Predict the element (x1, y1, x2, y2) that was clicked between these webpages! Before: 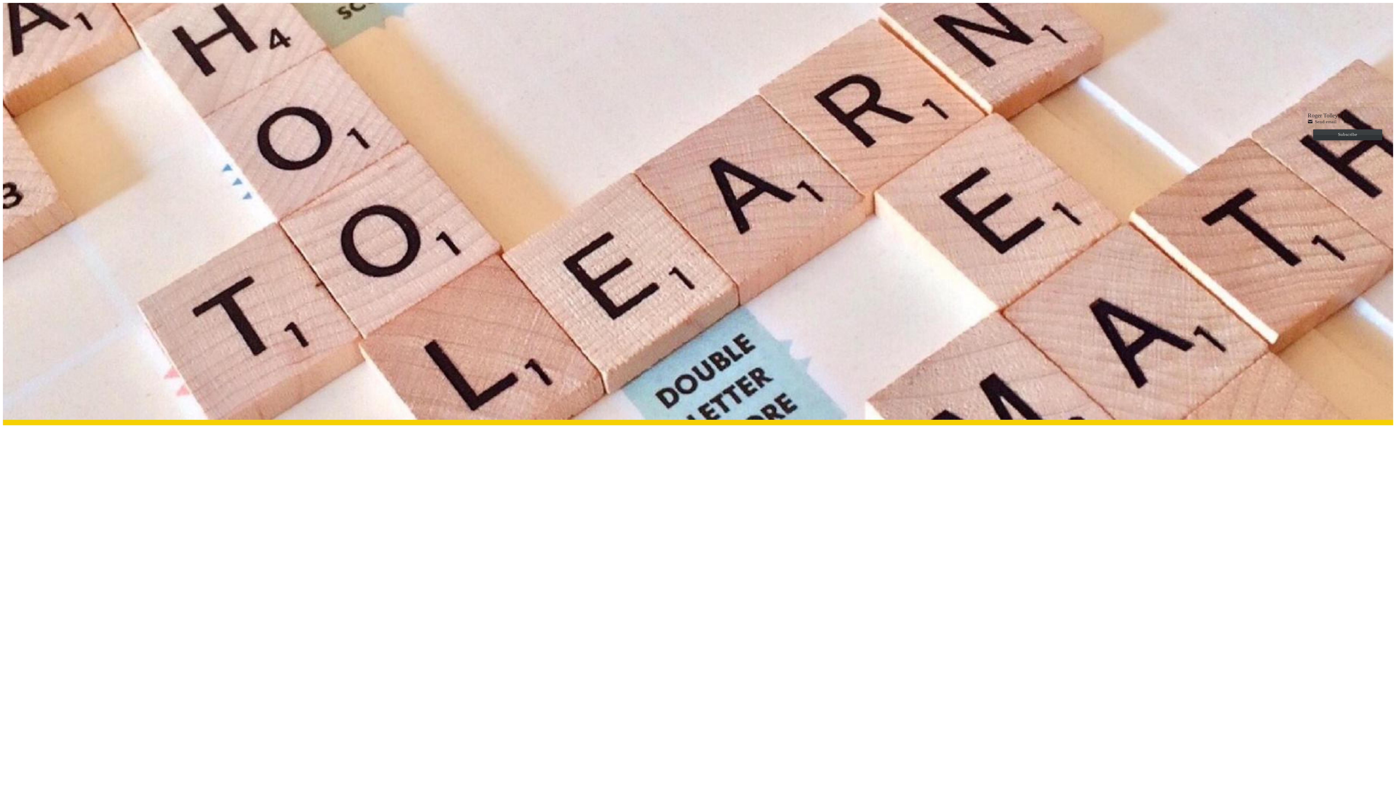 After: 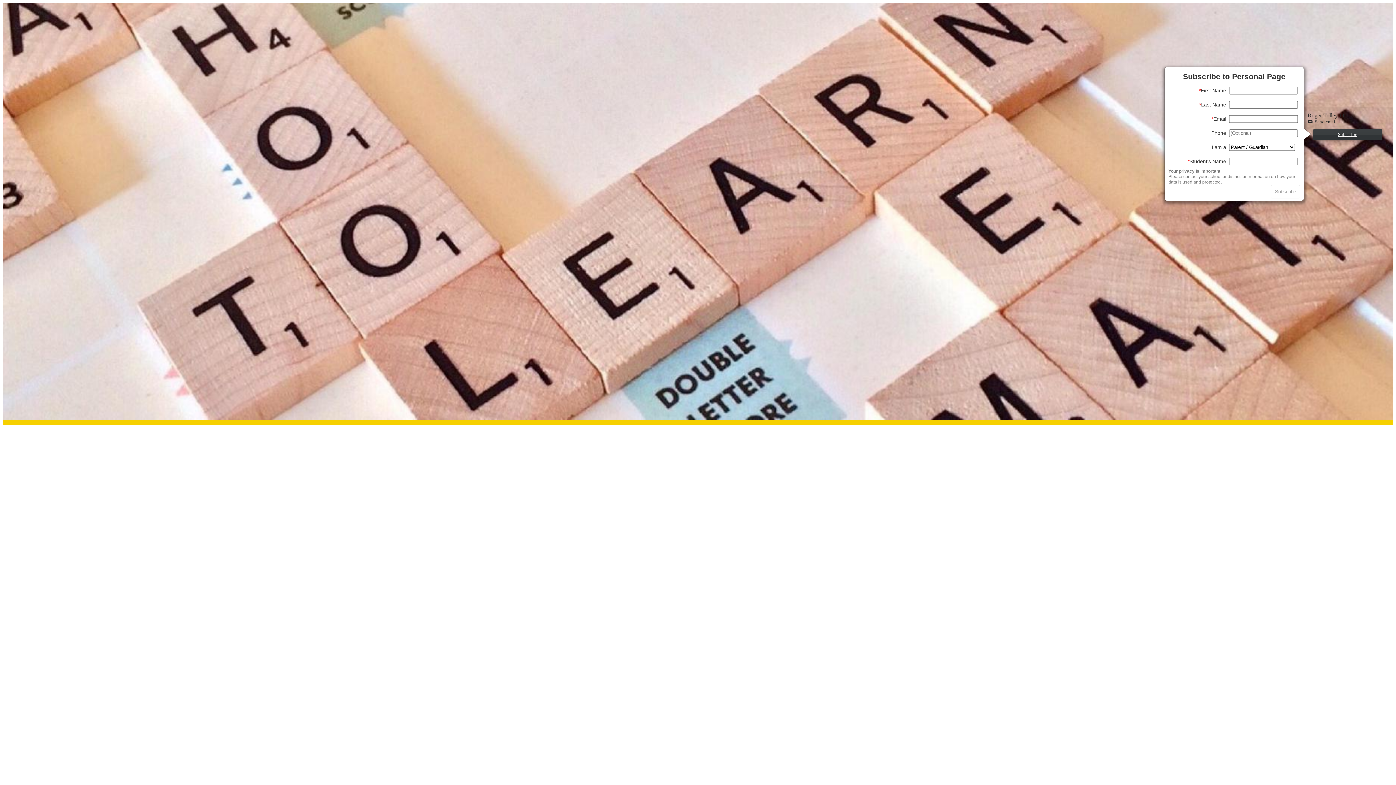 Action: bbox: (1313, 129, 1382, 140) label: Subscribe